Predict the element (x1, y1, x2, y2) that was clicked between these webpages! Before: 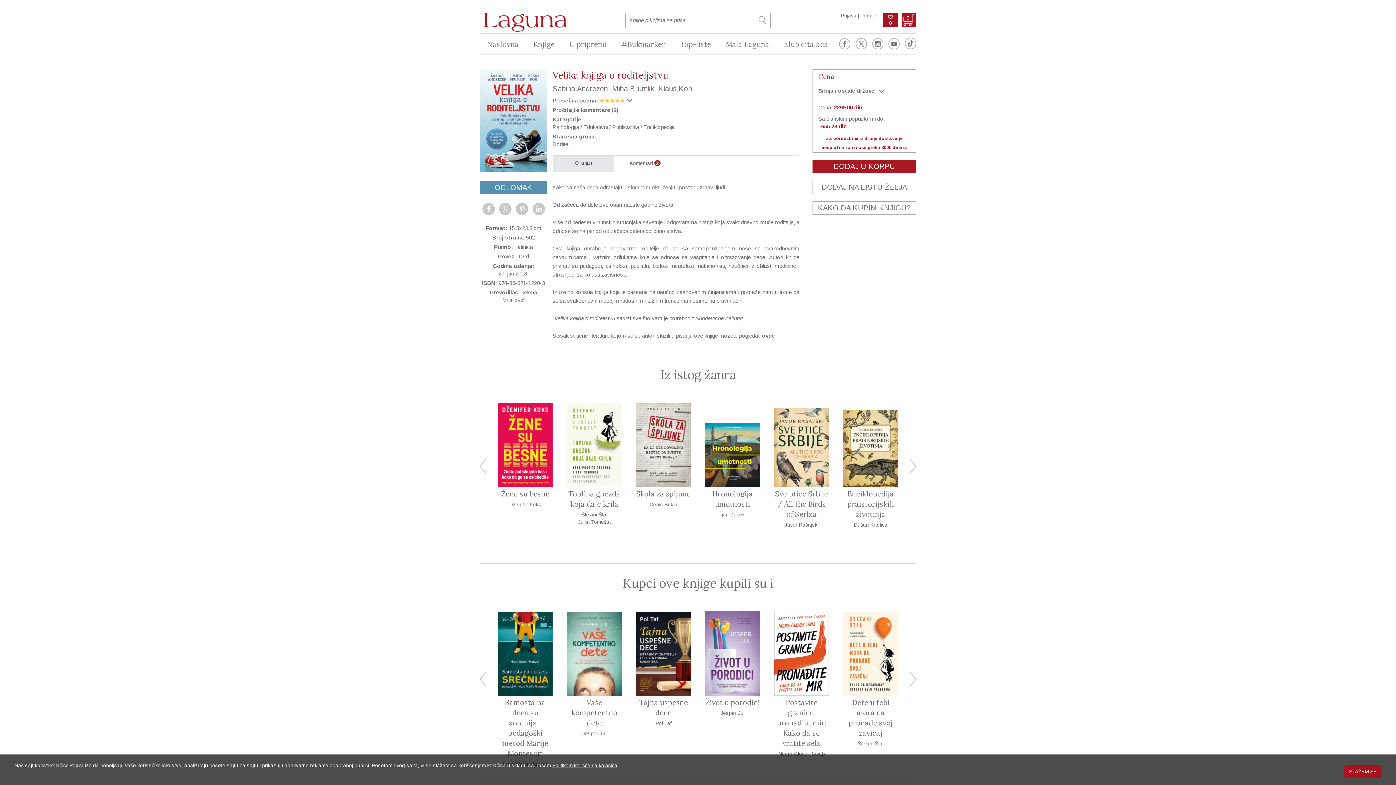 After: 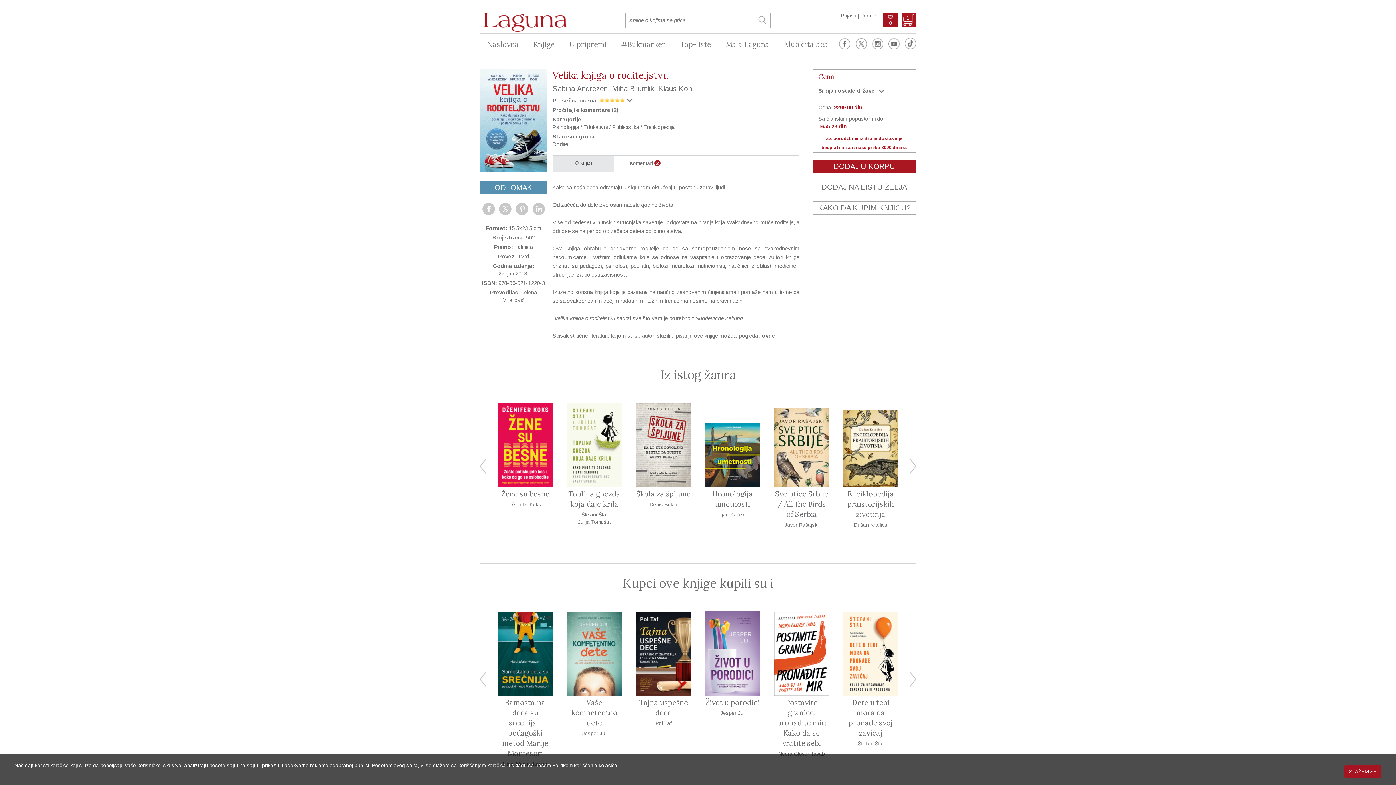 Action: label: DODAJ U KORPU bbox: (812, 160, 916, 173)